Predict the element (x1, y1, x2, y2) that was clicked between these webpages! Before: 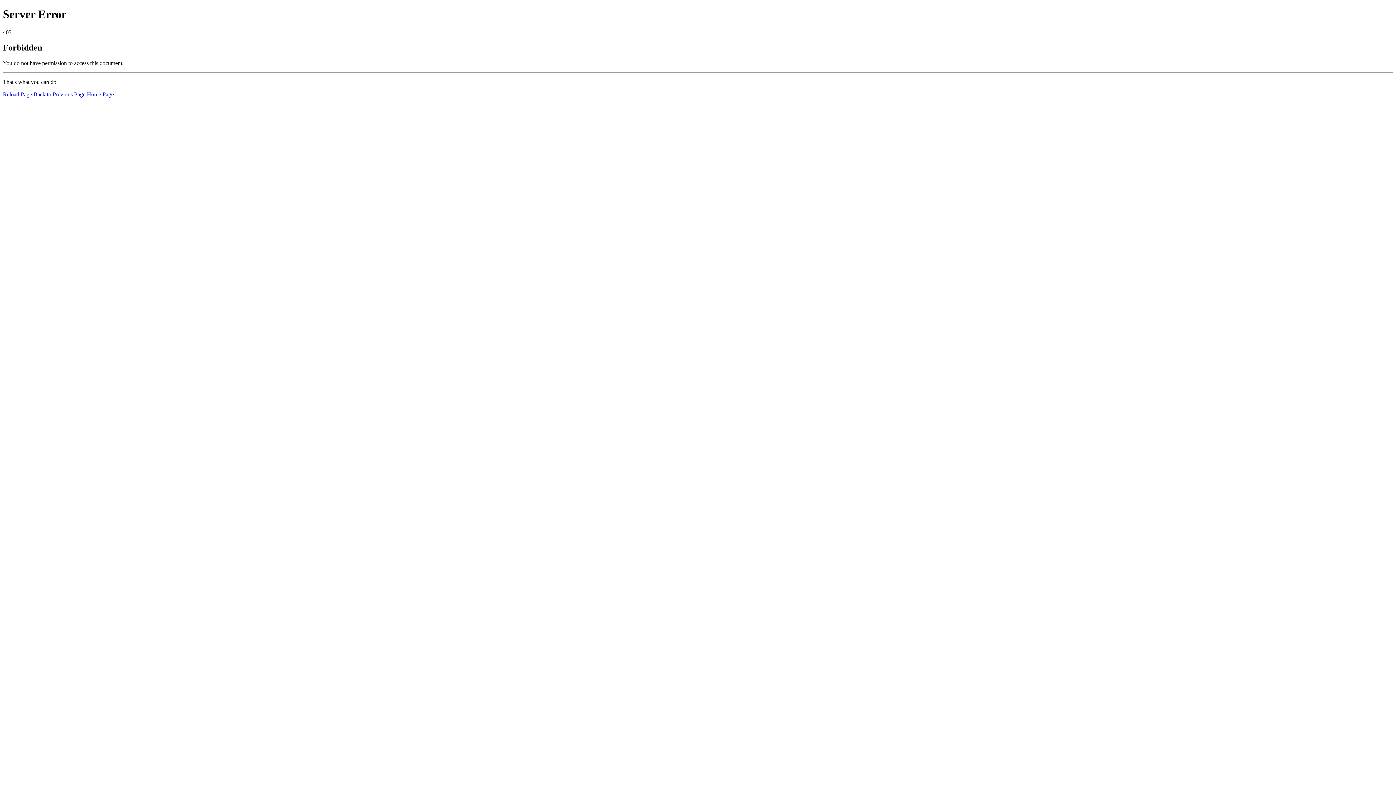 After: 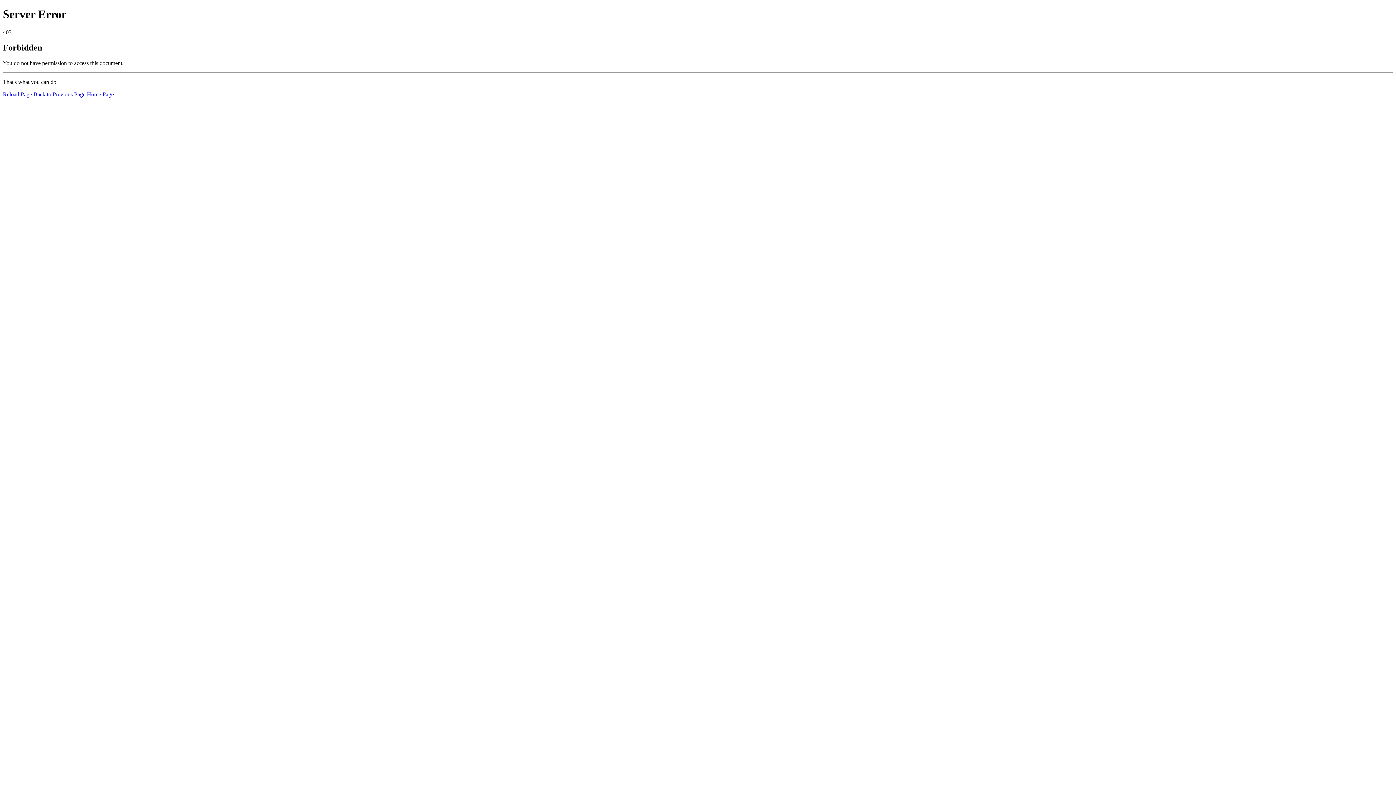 Action: bbox: (2, 91, 32, 97) label: Reload Page